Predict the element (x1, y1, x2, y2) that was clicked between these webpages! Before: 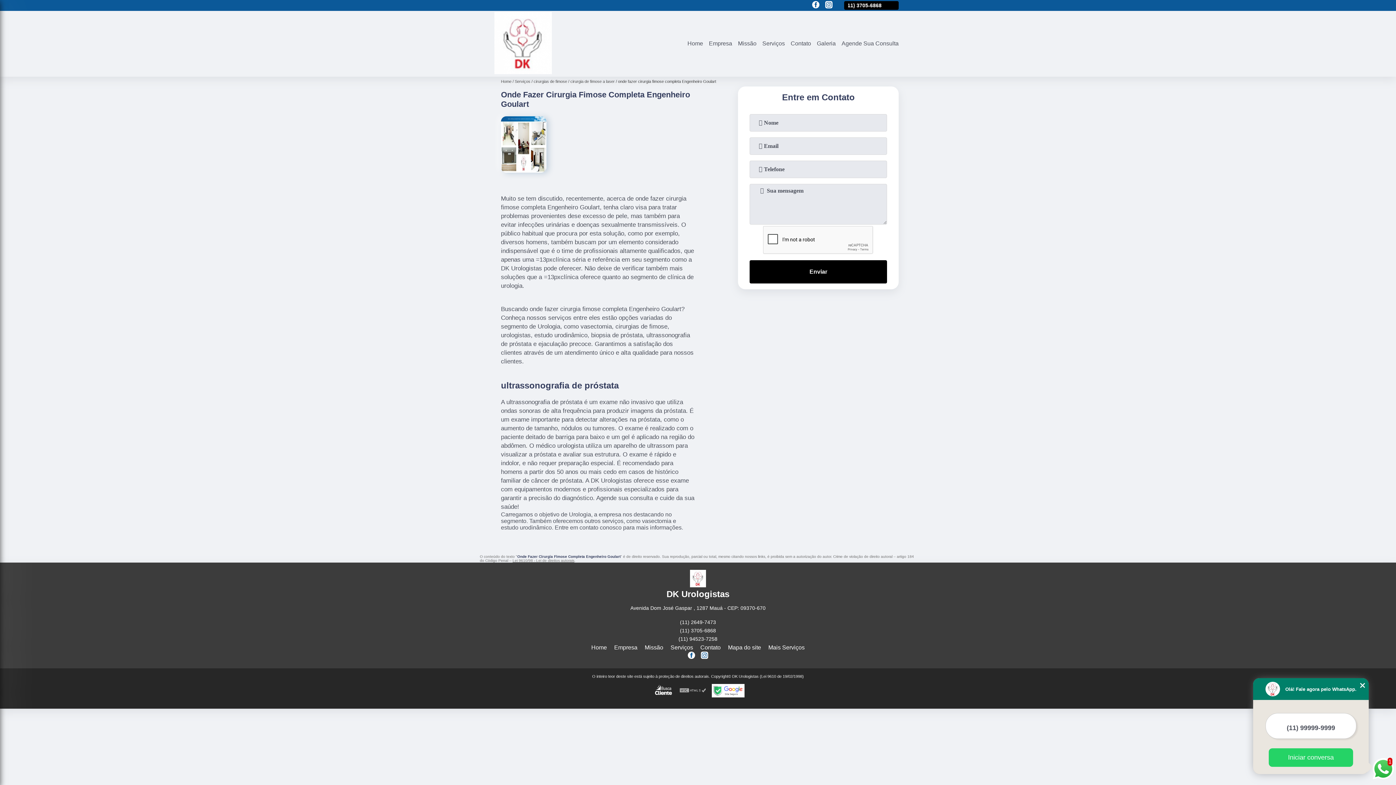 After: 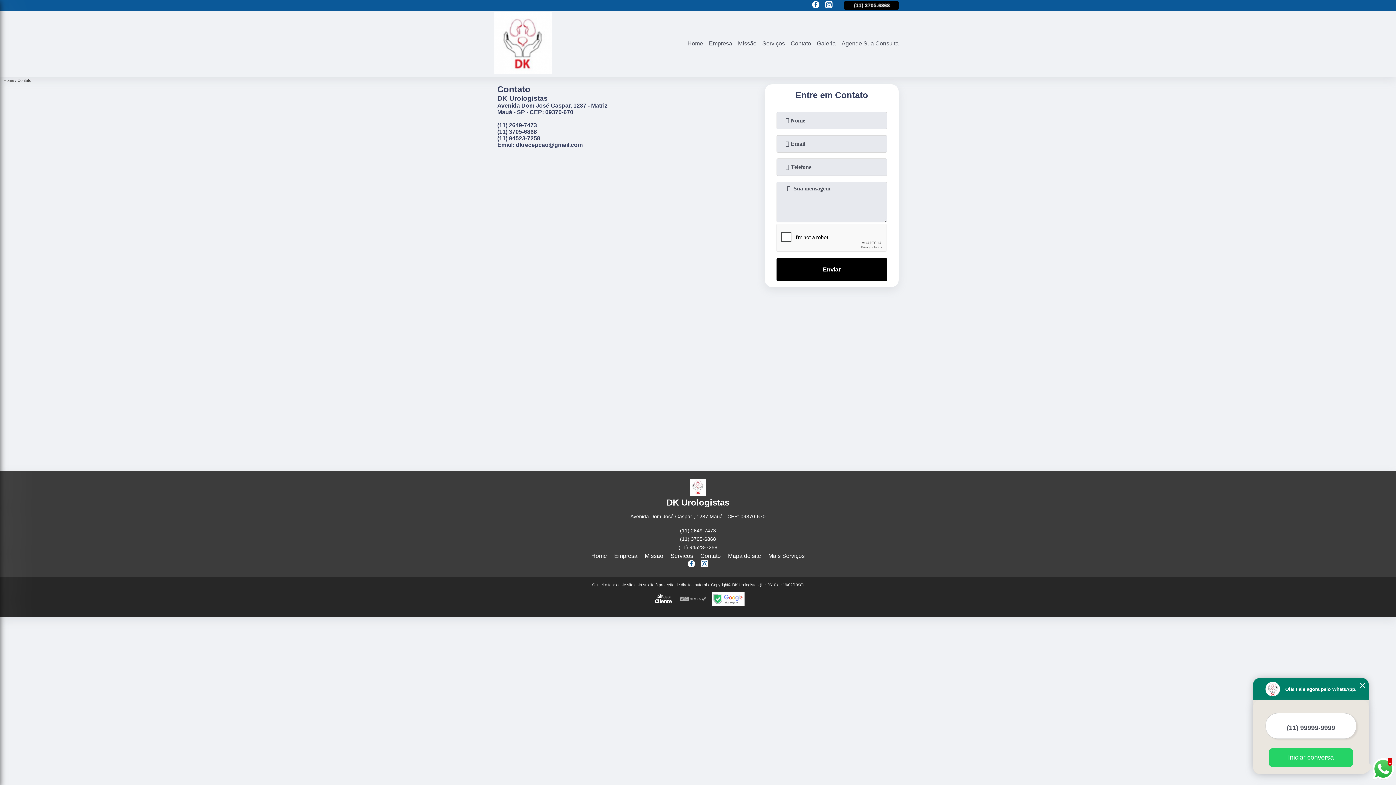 Action: label: Contato bbox: (788, 39, 814, 47)